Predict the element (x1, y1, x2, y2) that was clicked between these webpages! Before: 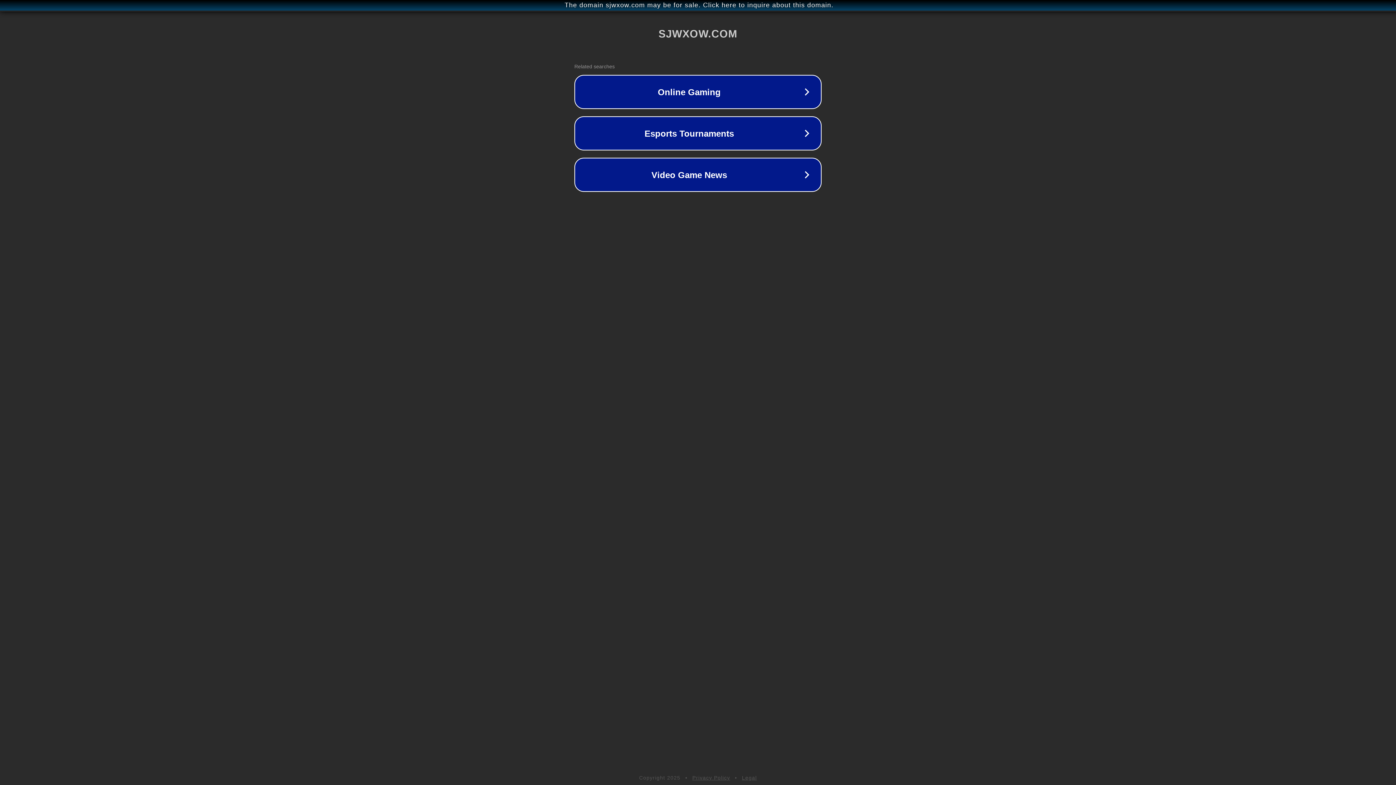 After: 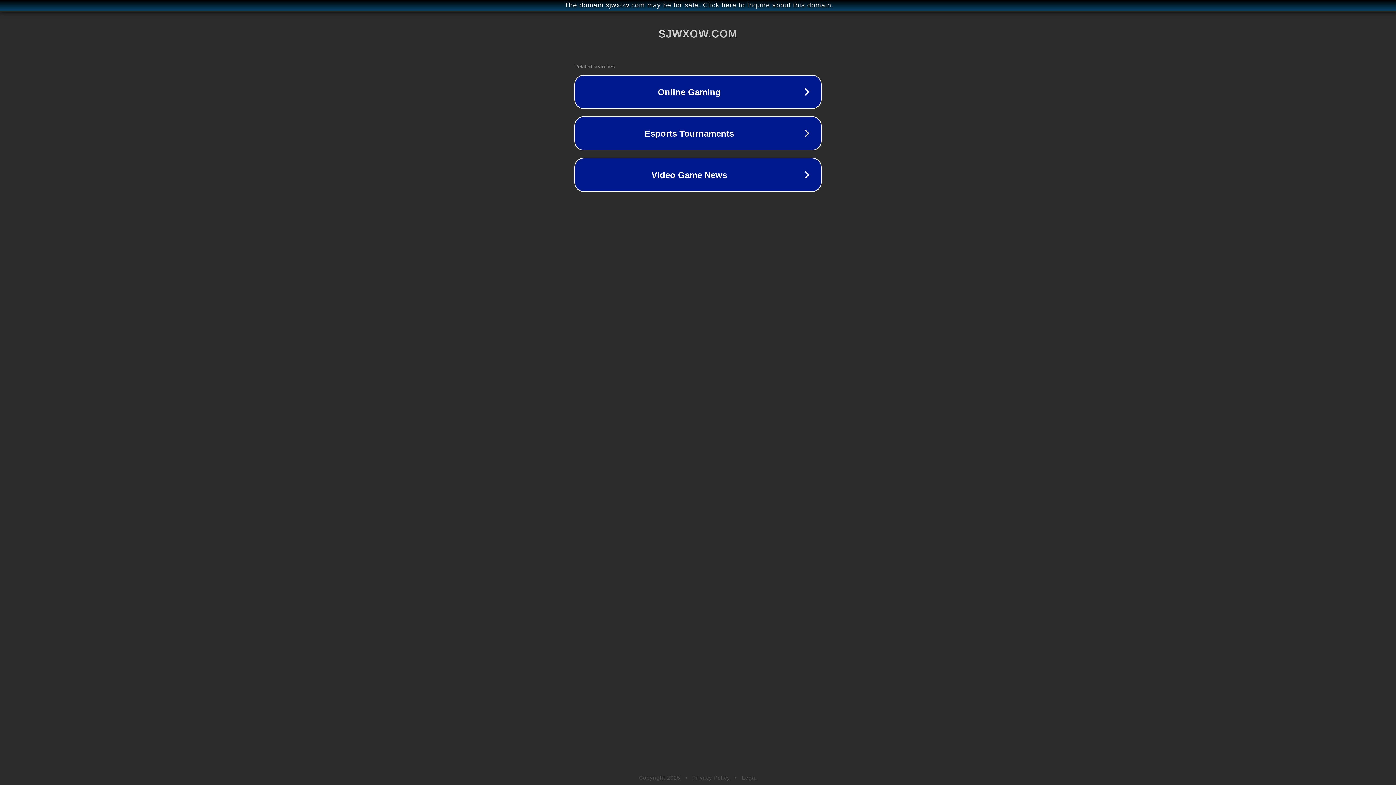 Action: bbox: (692, 775, 730, 781) label: Privacy Policy